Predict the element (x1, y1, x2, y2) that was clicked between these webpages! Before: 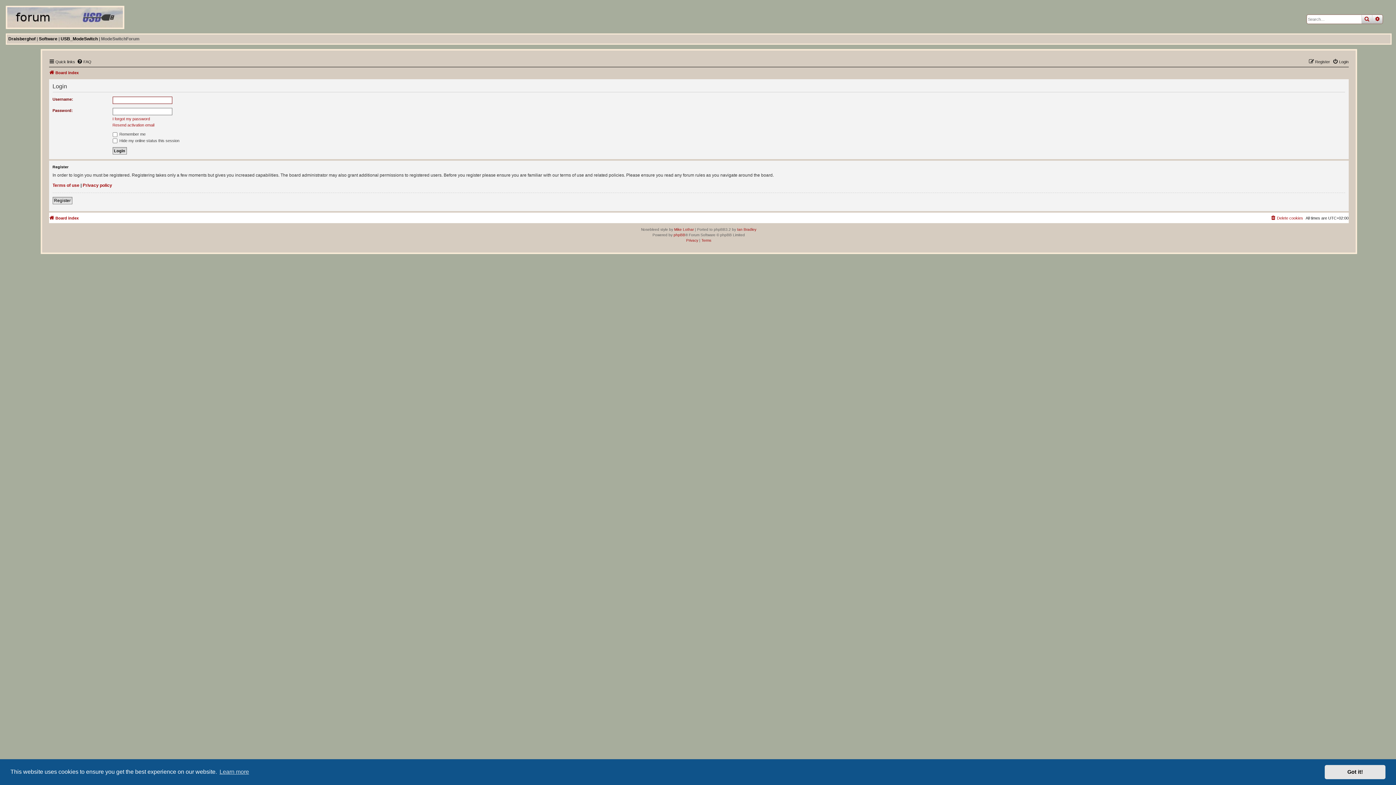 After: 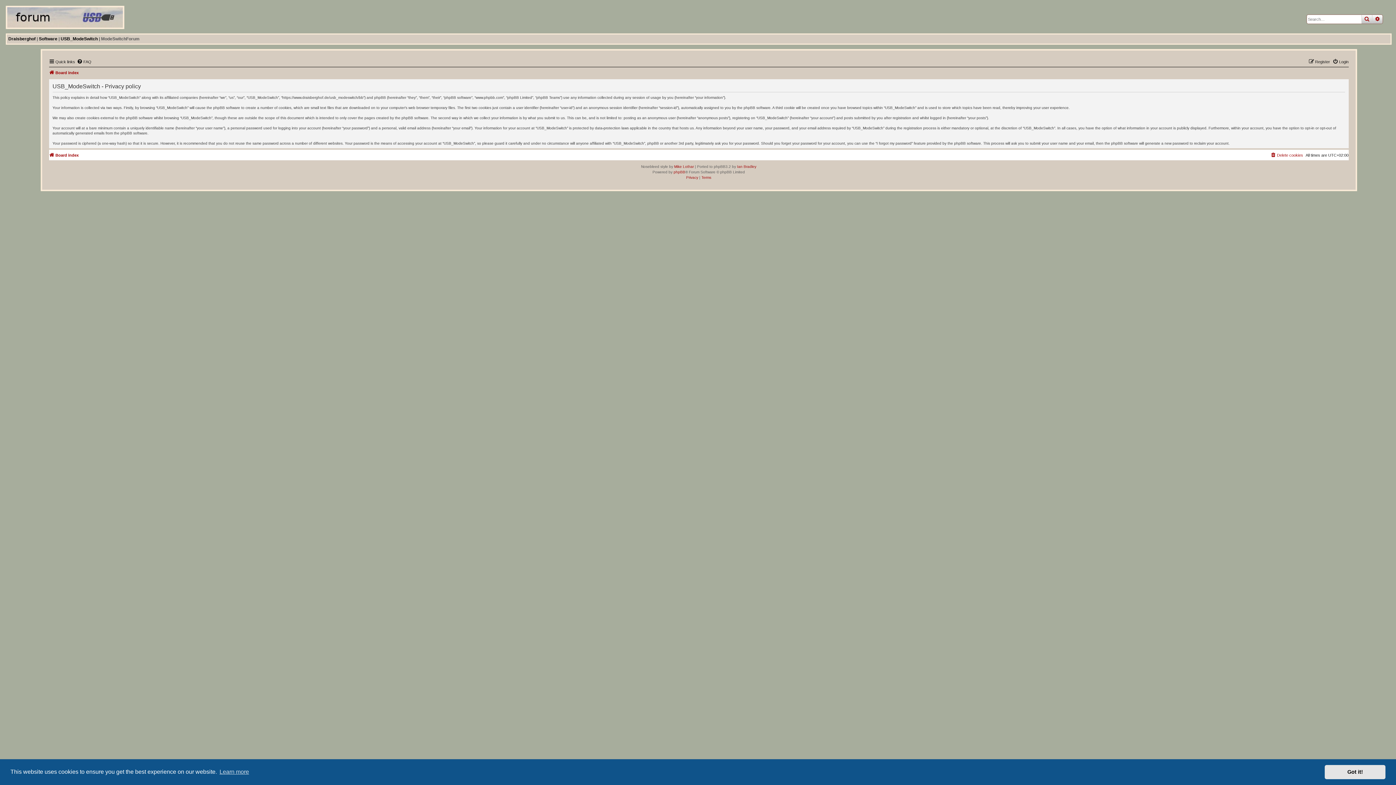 Action: label: Privacy policy bbox: (82, 182, 112, 188)